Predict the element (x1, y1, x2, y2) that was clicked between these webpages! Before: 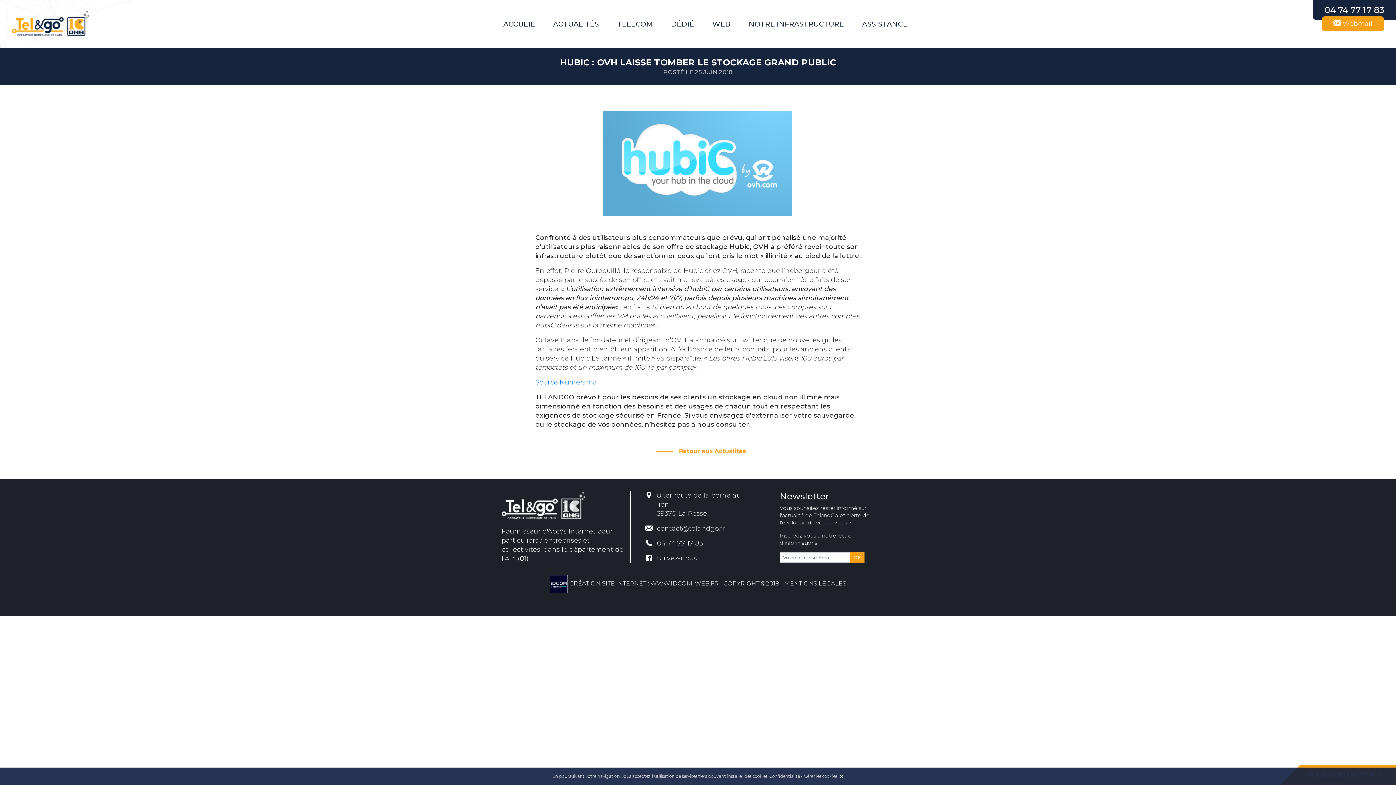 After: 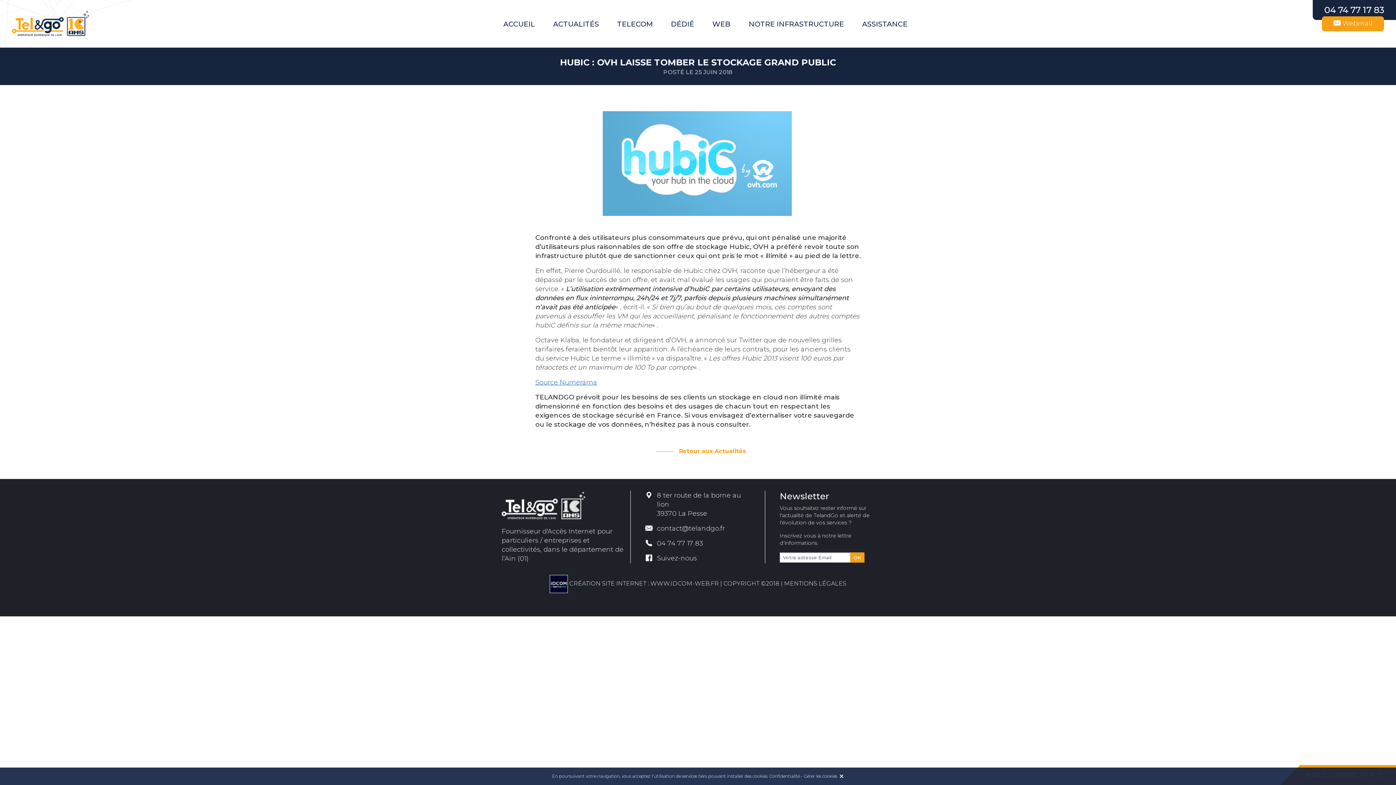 Action: bbox: (535, 378, 597, 386) label: Source Numerama